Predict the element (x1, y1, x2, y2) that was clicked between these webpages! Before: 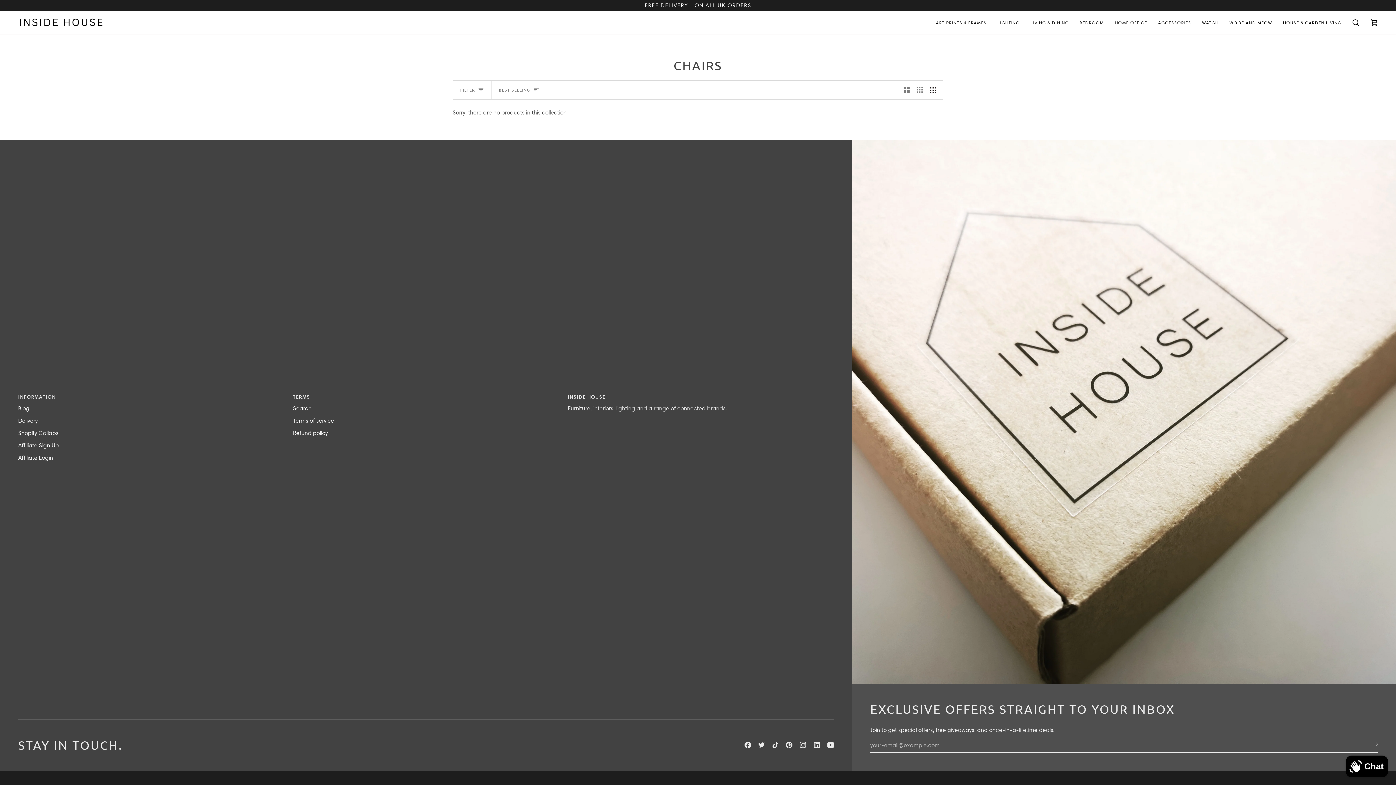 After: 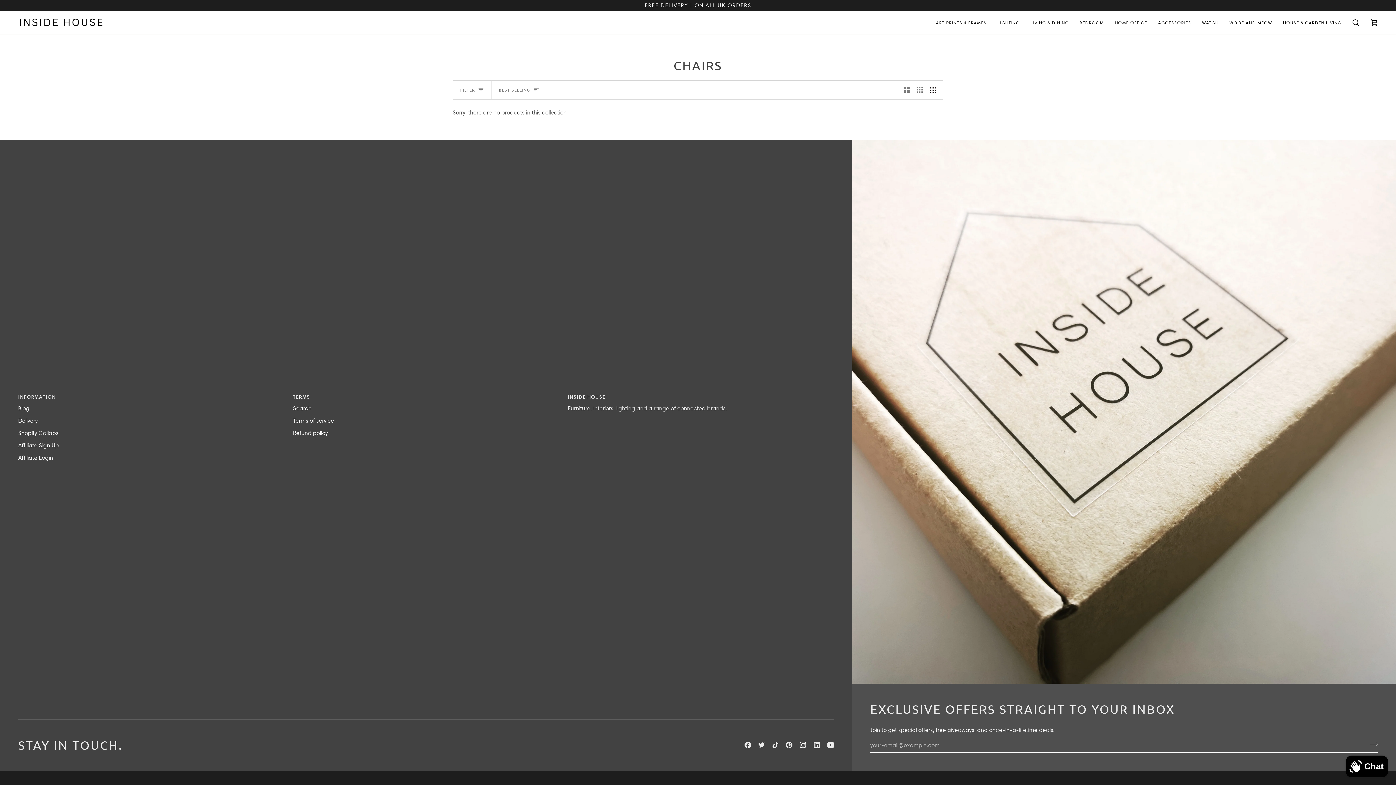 Action: label:  
Instagram bbox: (800, 742, 806, 748)